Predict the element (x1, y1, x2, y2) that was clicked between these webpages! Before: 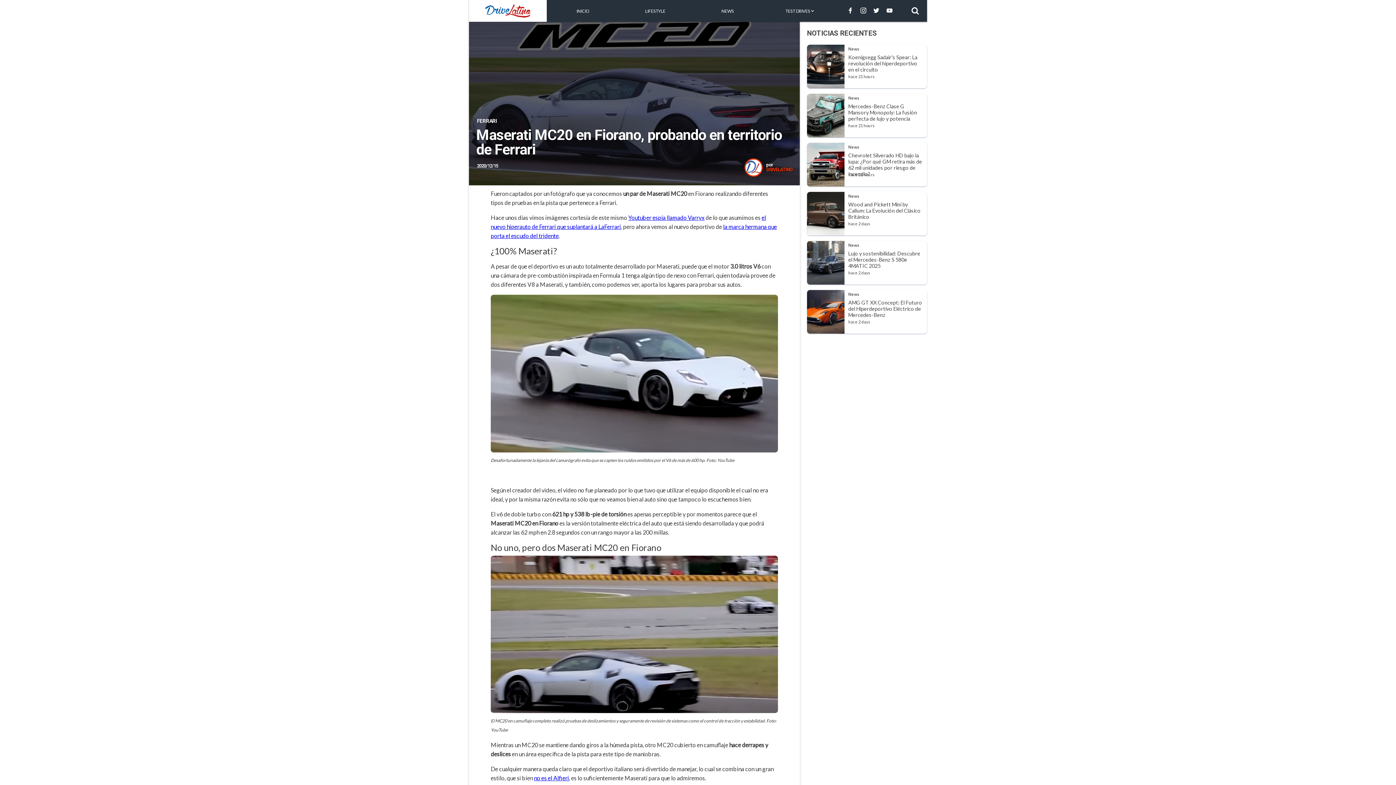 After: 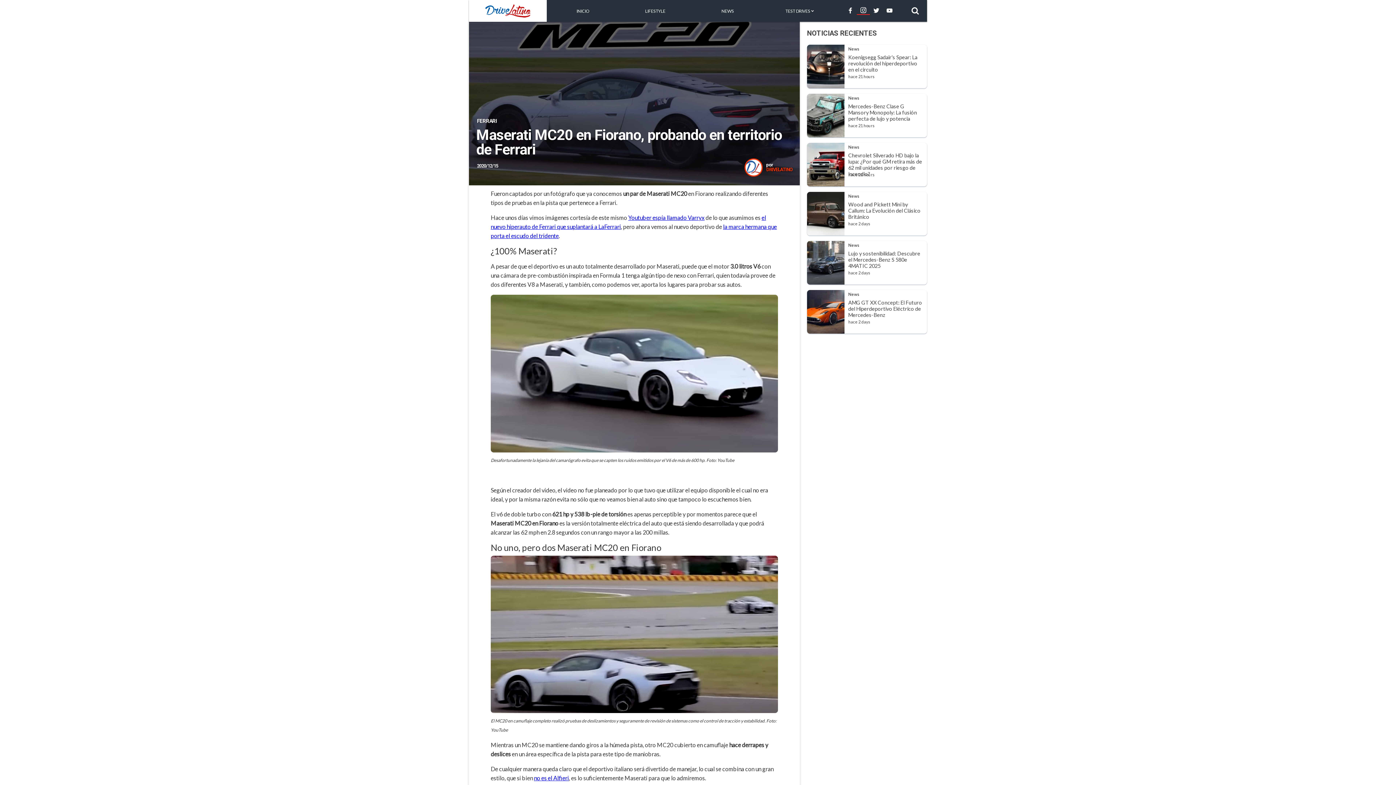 Action: label: Instagram bbox: (857, 7, 870, 14)